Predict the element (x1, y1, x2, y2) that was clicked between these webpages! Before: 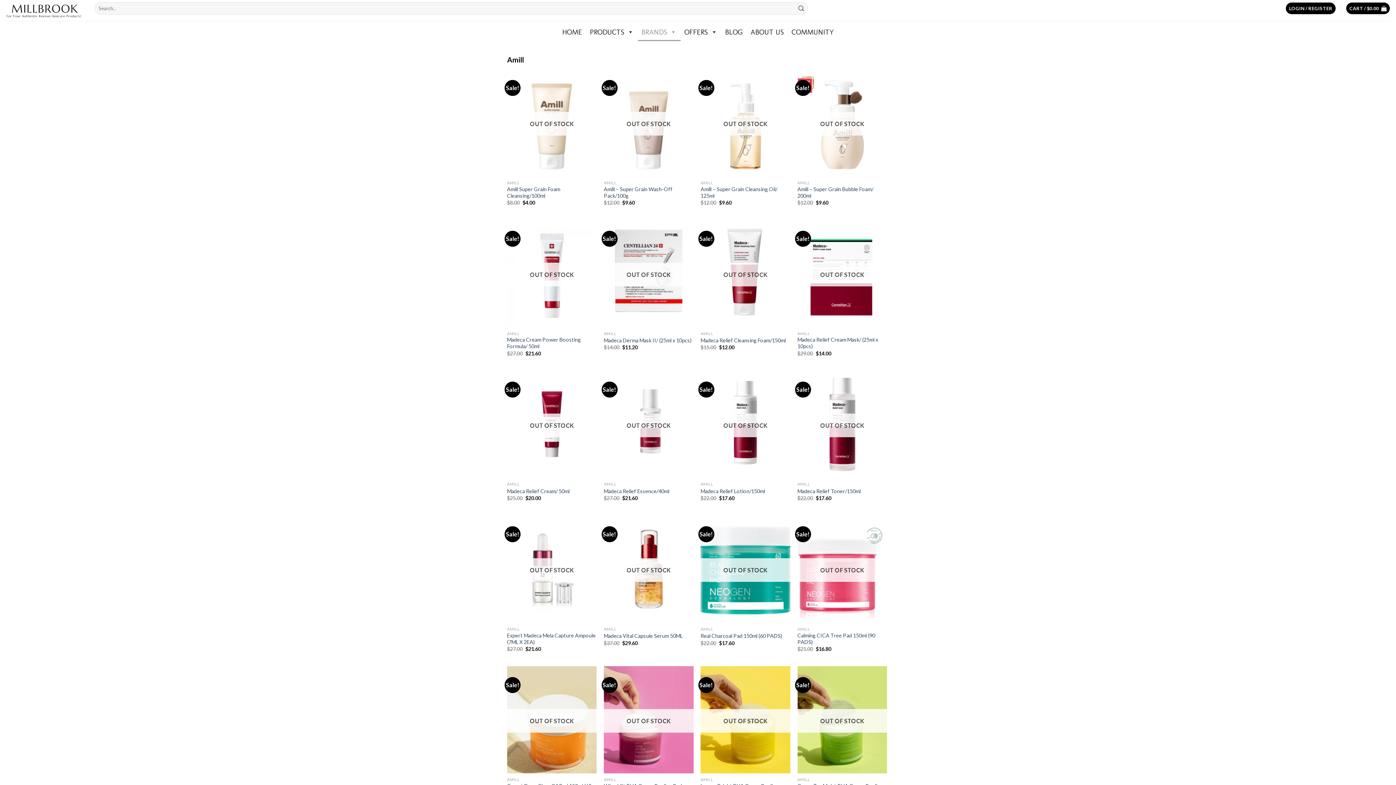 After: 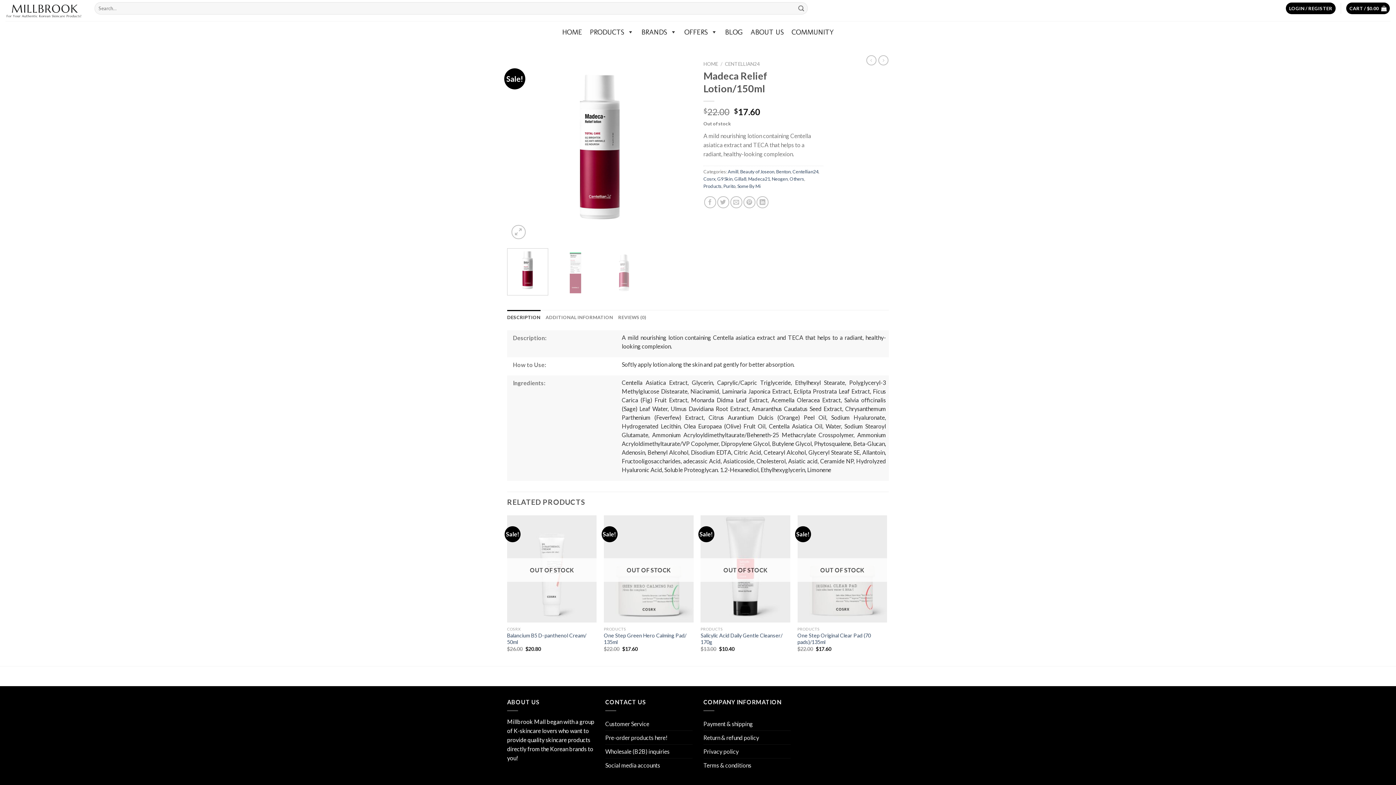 Action: label: Madeca Relief Lotion/150ml bbox: (700, 488, 765, 494)